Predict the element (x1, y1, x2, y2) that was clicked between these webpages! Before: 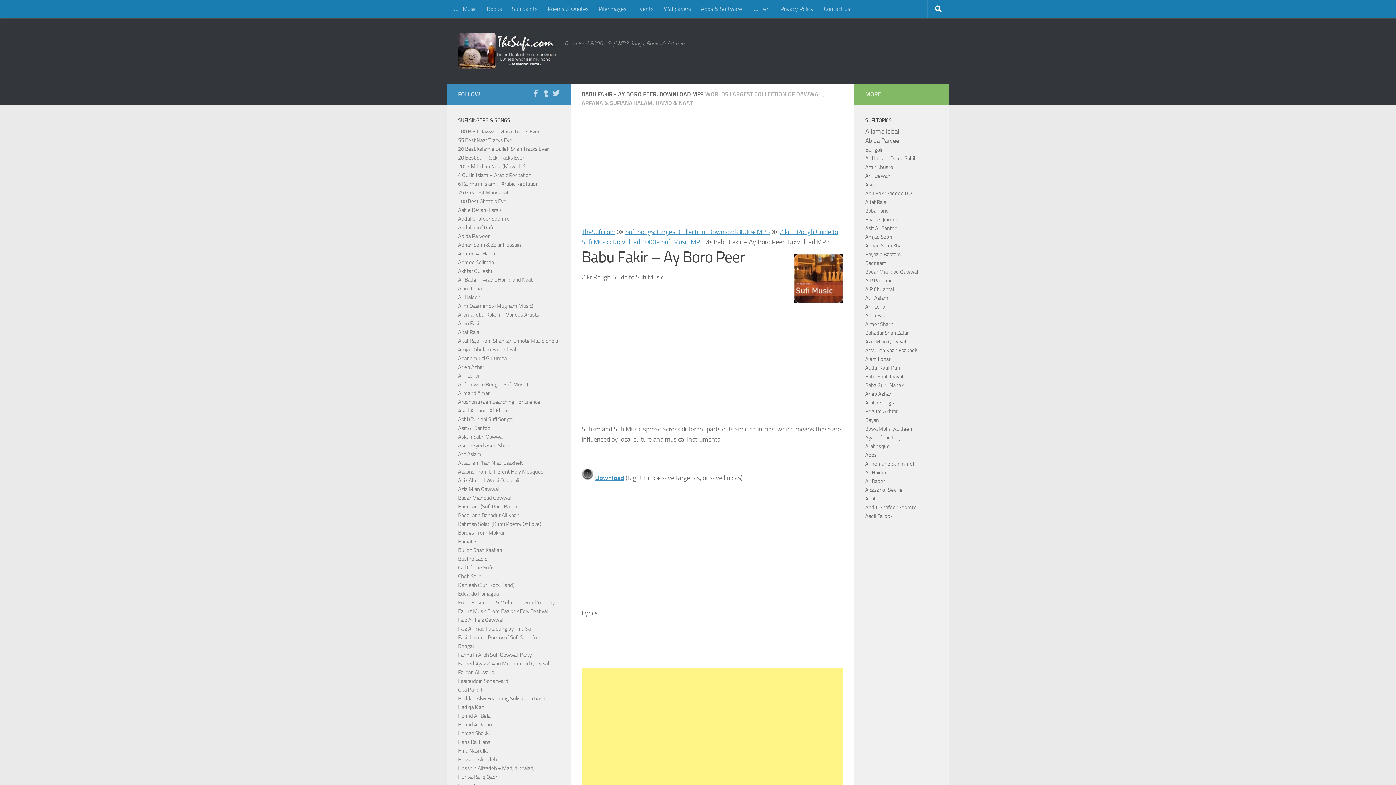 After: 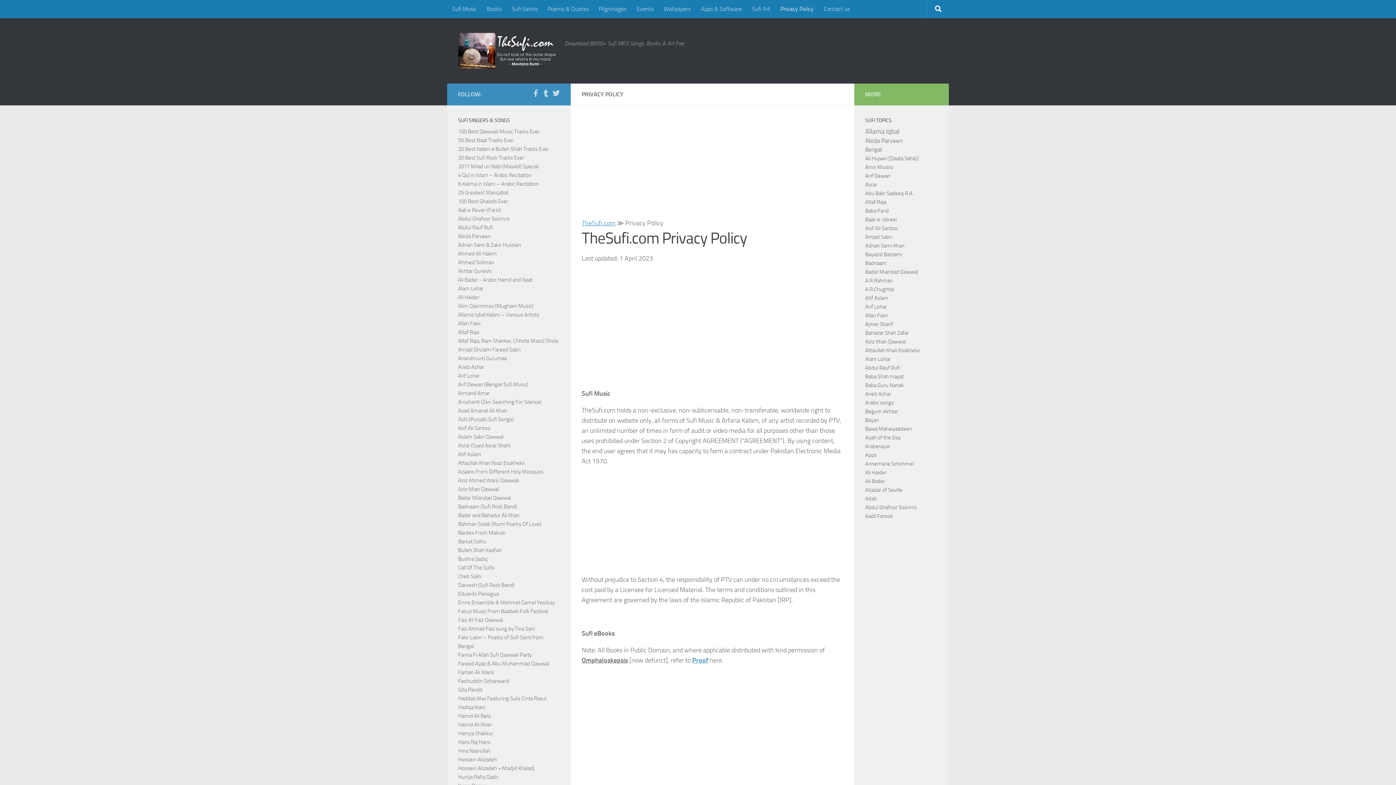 Action: bbox: (775, 0, 818, 18) label: Privacy Policy